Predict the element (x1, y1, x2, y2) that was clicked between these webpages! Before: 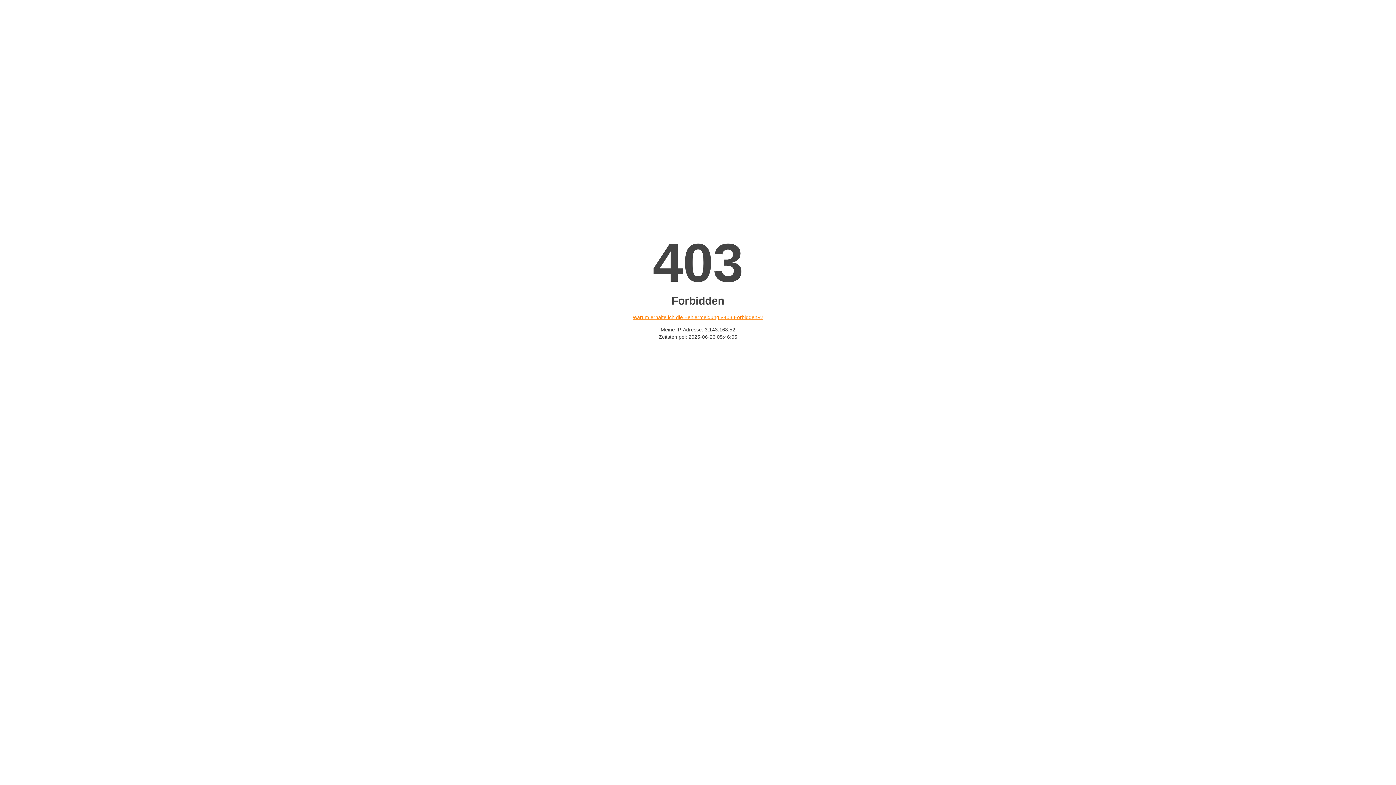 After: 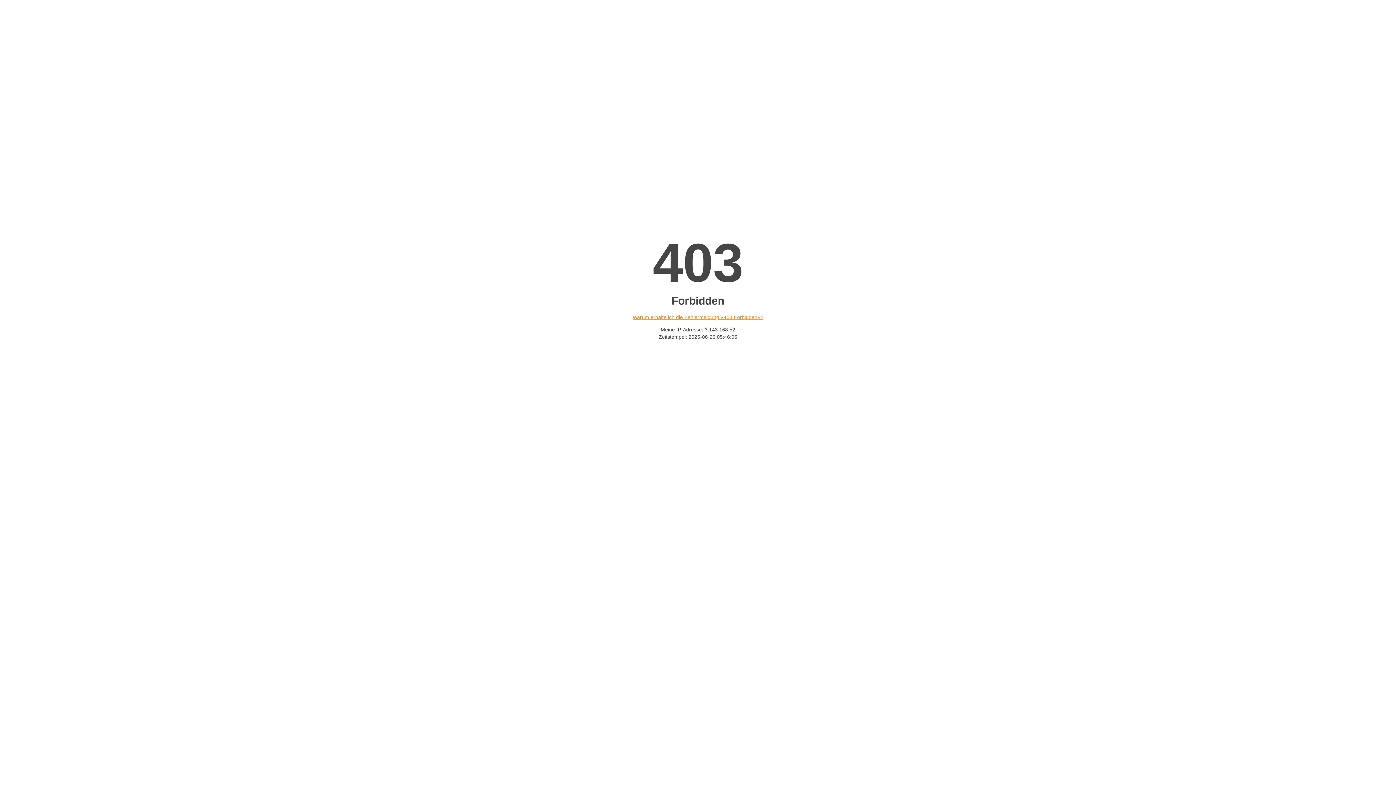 Action: bbox: (632, 314, 763, 320) label: Warum erhalte ich die Fehlermeldung «403 Forbidden»?